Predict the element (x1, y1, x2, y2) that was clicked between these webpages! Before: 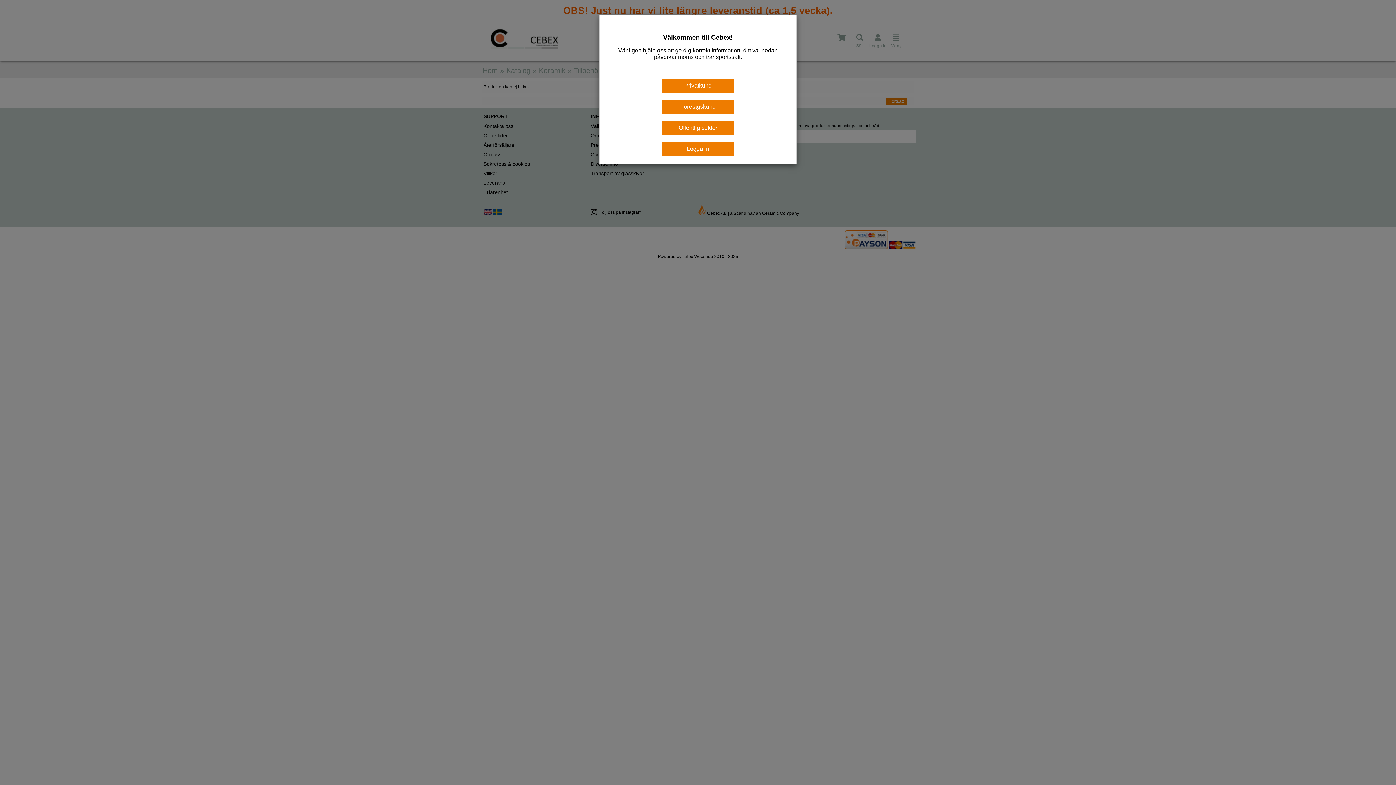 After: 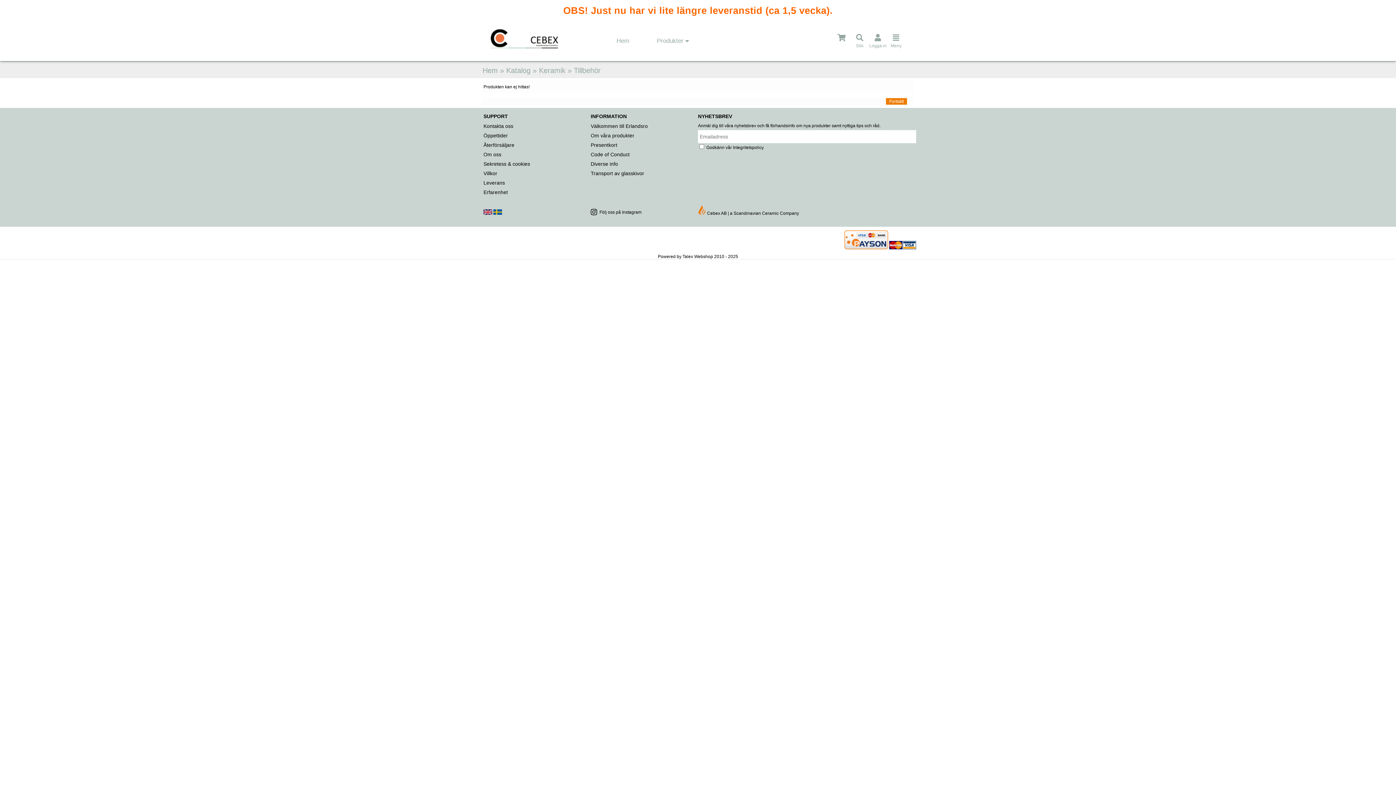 Action: bbox: (661, 78, 734, 93) label: Privatkund